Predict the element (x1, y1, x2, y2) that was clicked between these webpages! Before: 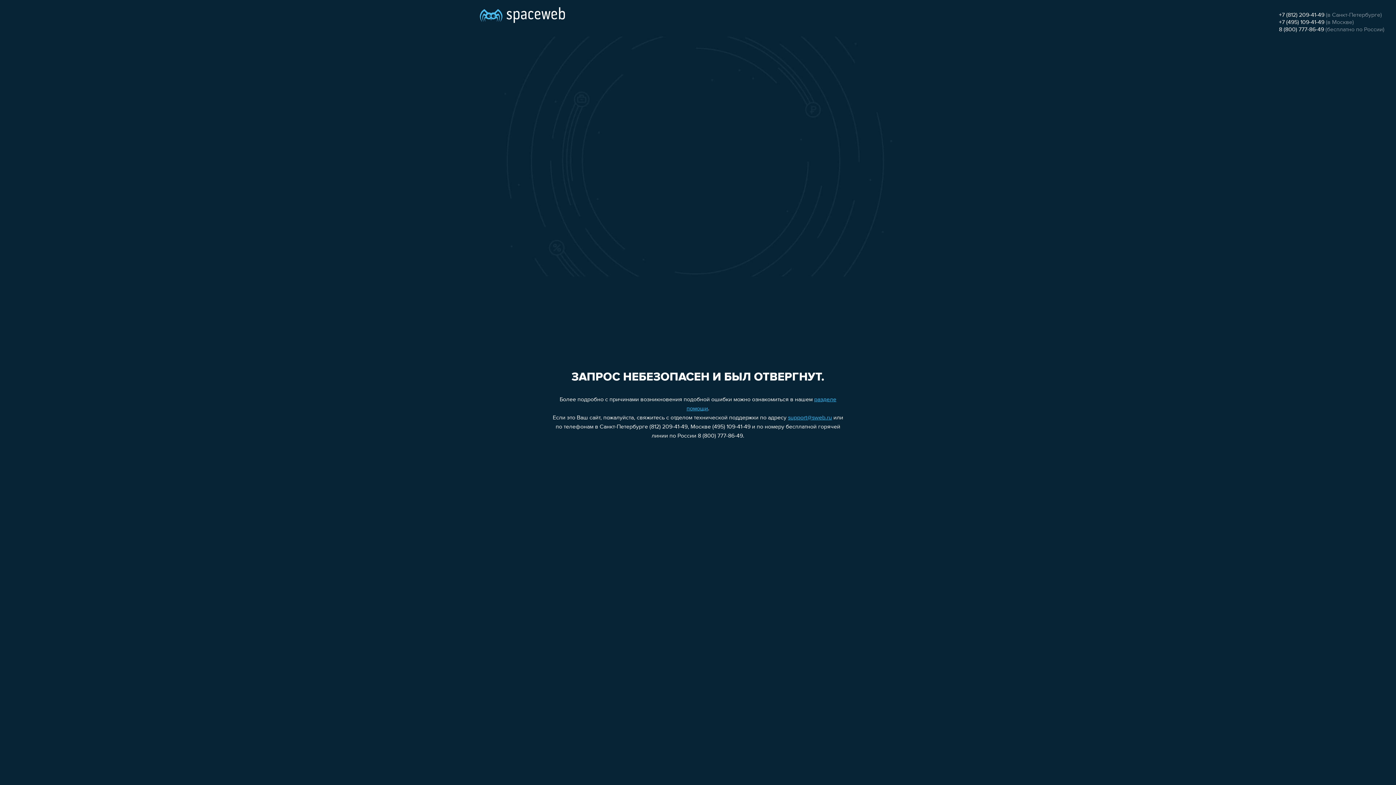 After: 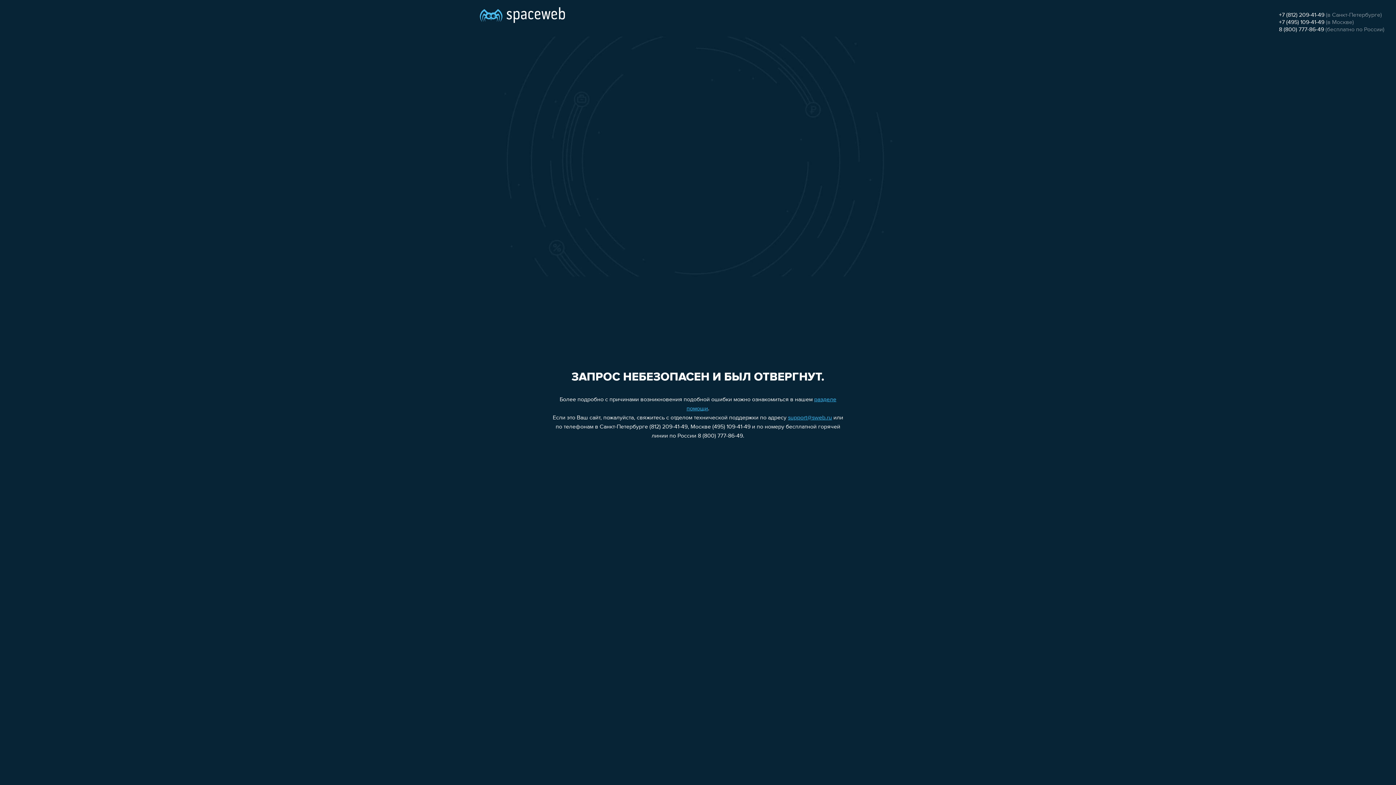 Action: label: +7 (812) 209-41-49 bbox: (1279, 12, 1324, 18)